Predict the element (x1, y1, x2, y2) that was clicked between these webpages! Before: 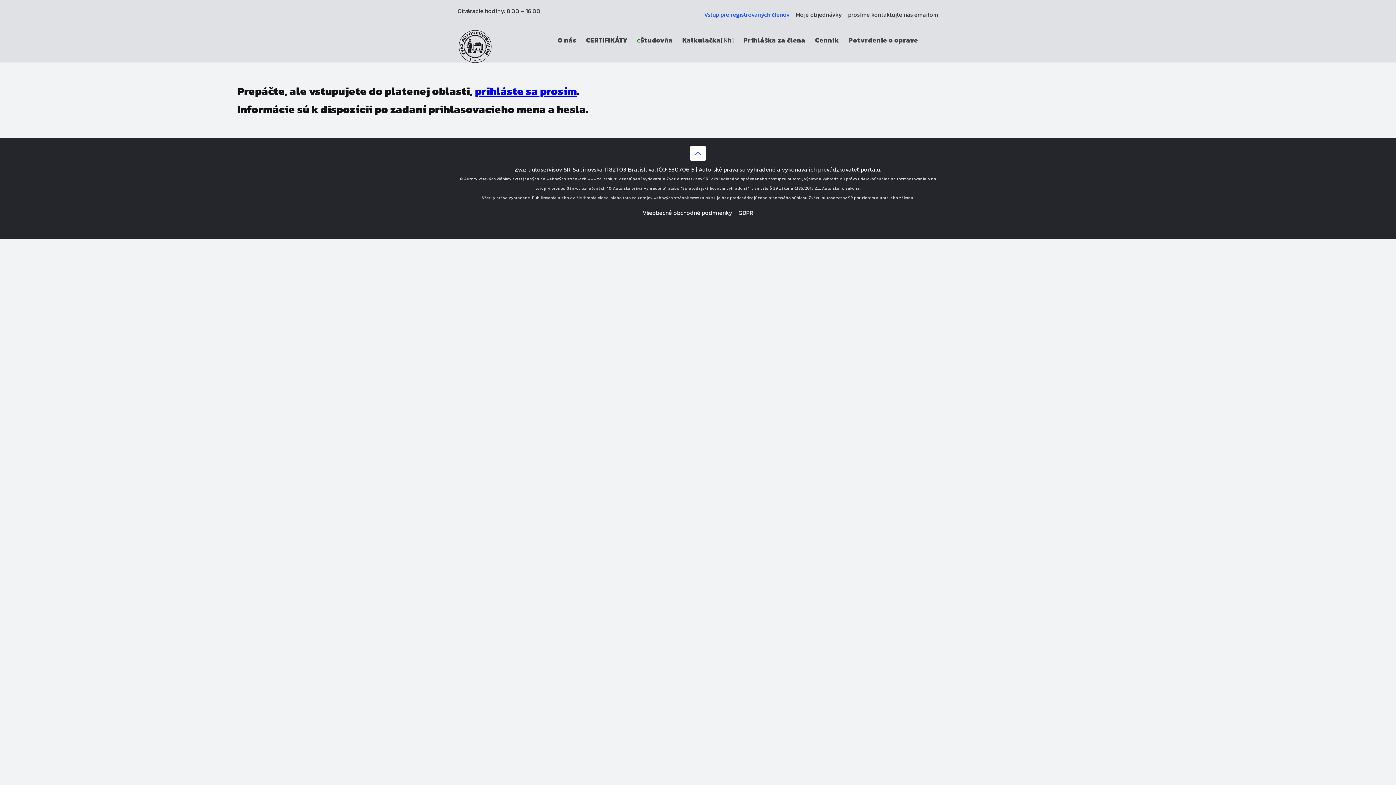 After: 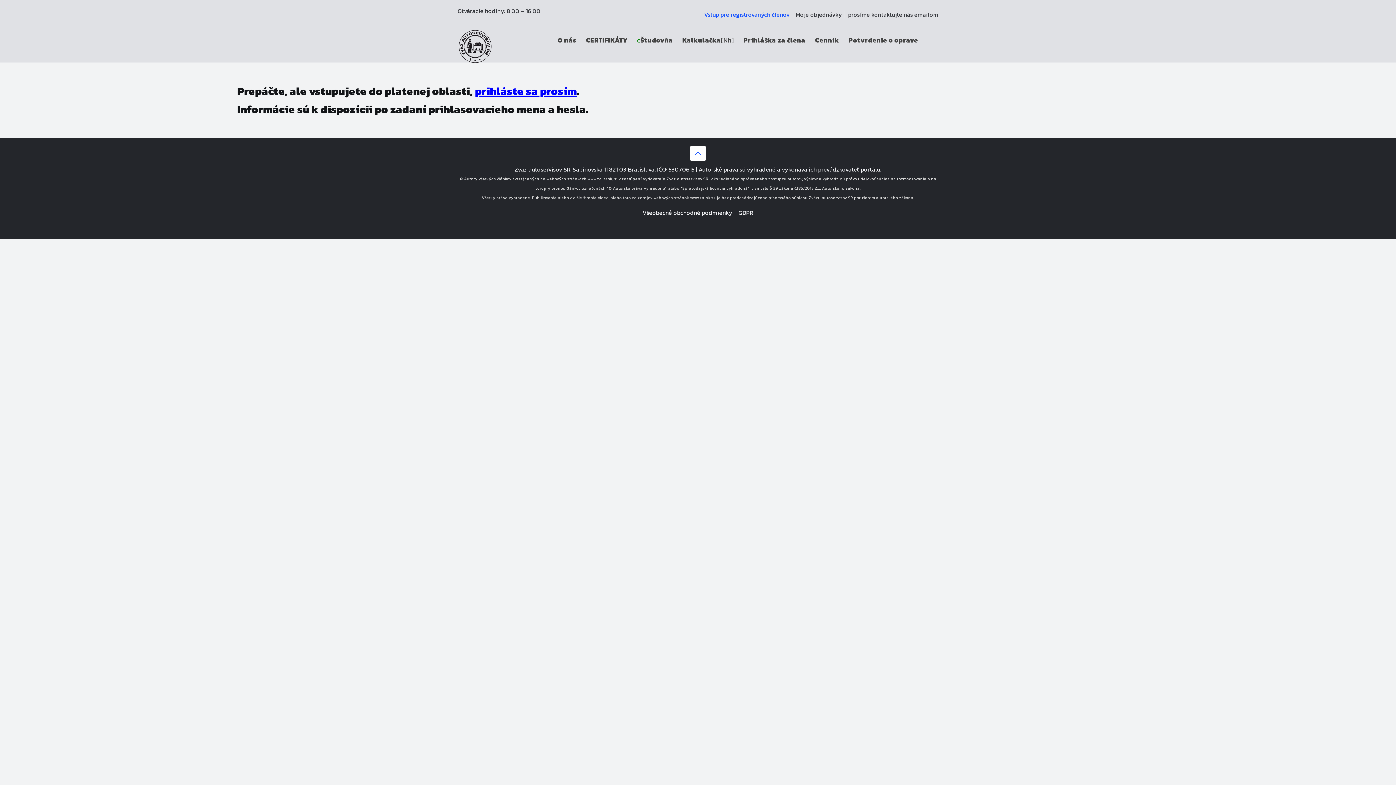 Action: label: CERTIFIKÁTY bbox: (581, 29, 632, 51)